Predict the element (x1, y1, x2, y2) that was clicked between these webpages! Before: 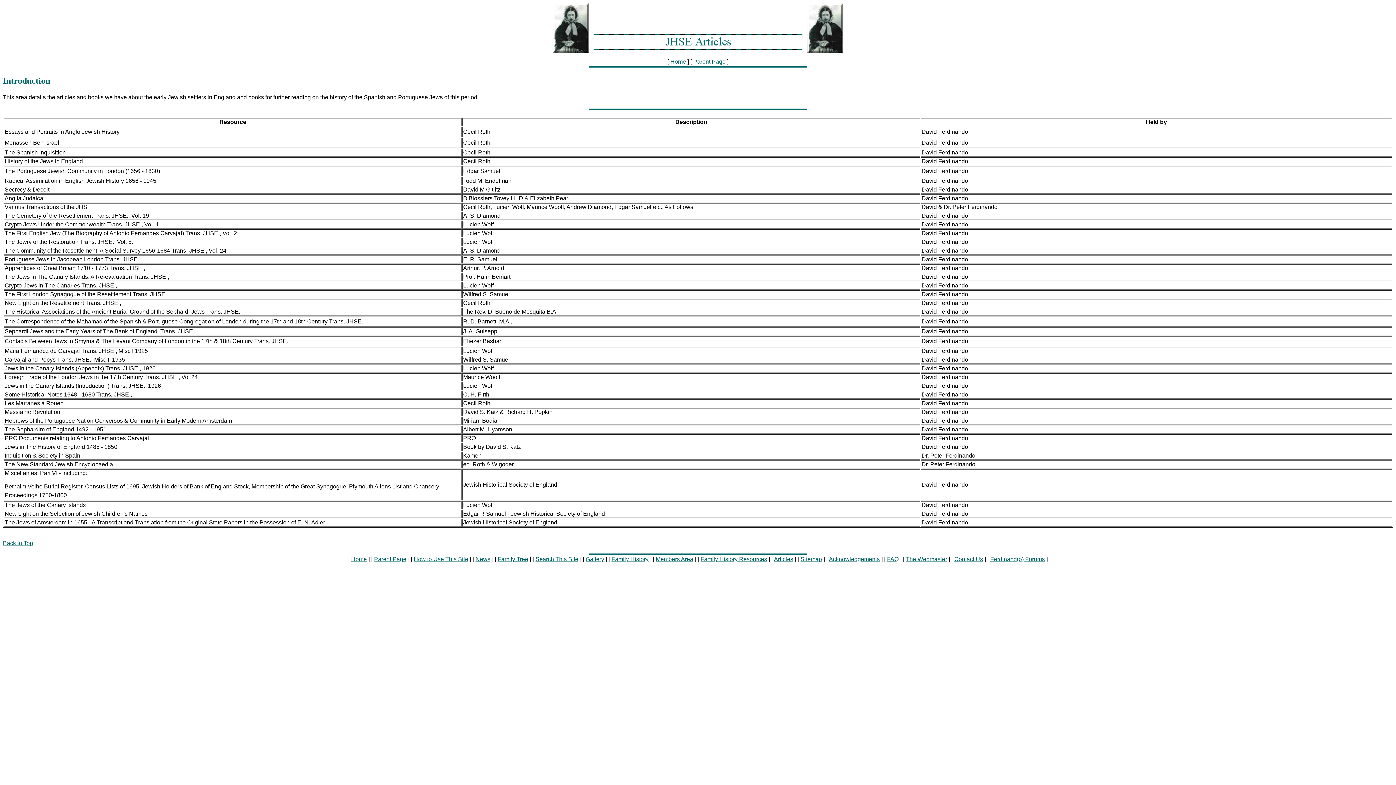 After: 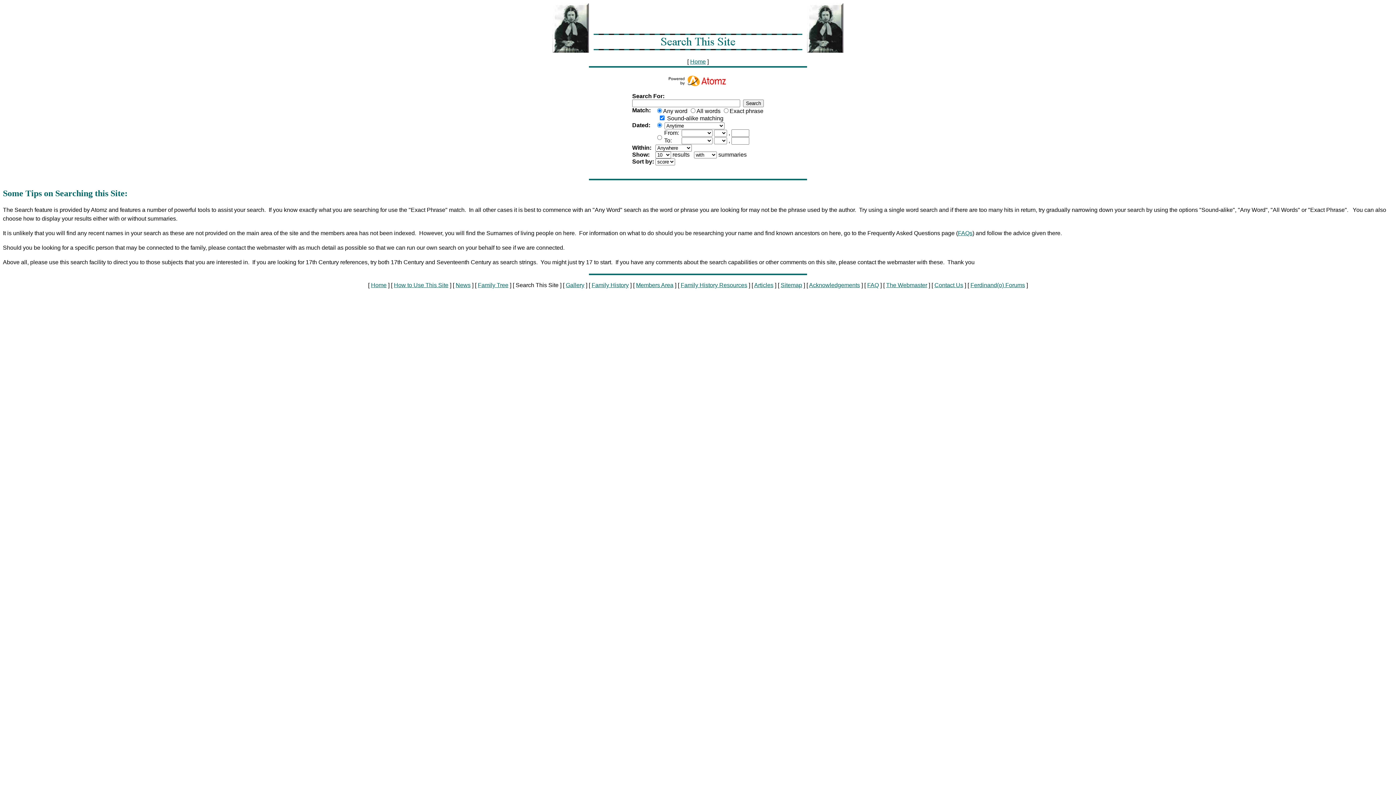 Action: bbox: (535, 556, 578, 562) label: Search This Site